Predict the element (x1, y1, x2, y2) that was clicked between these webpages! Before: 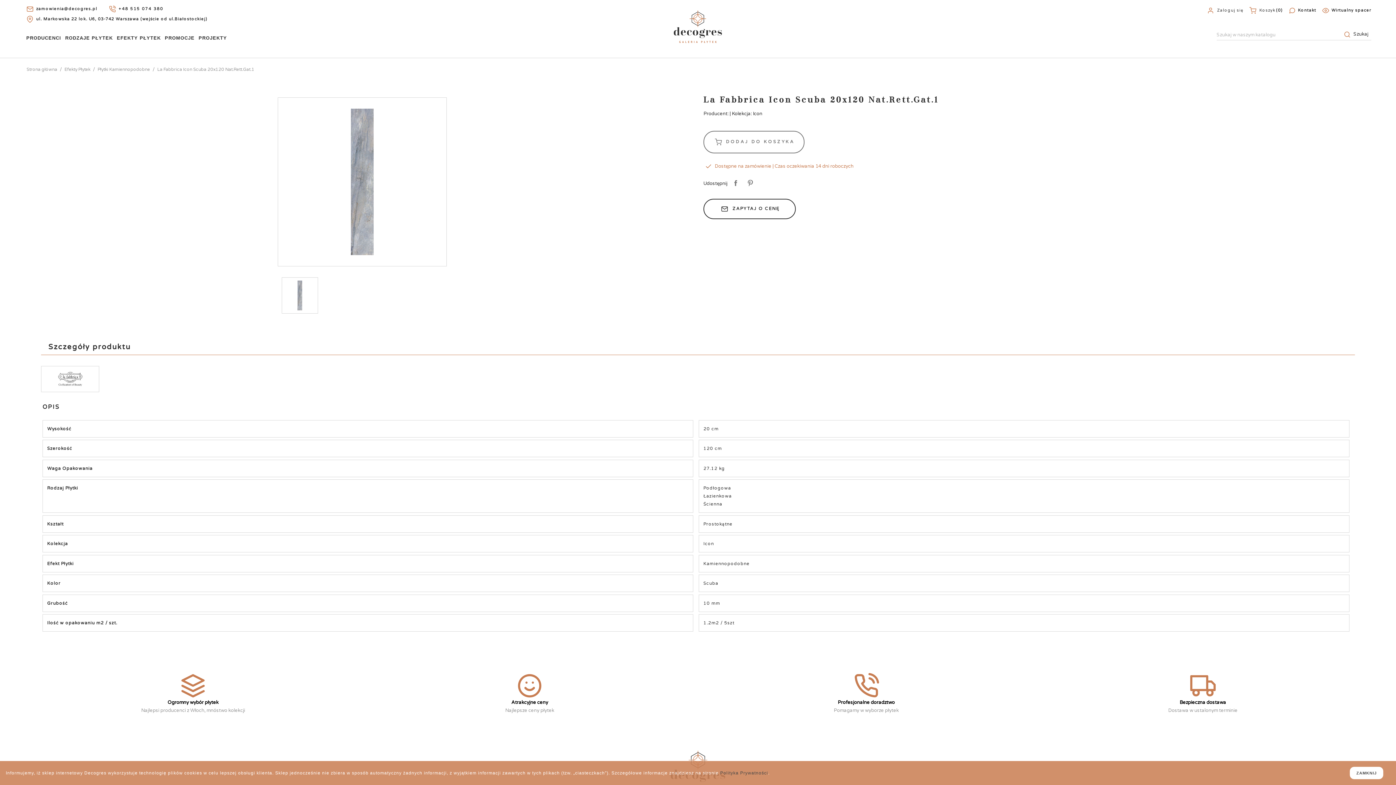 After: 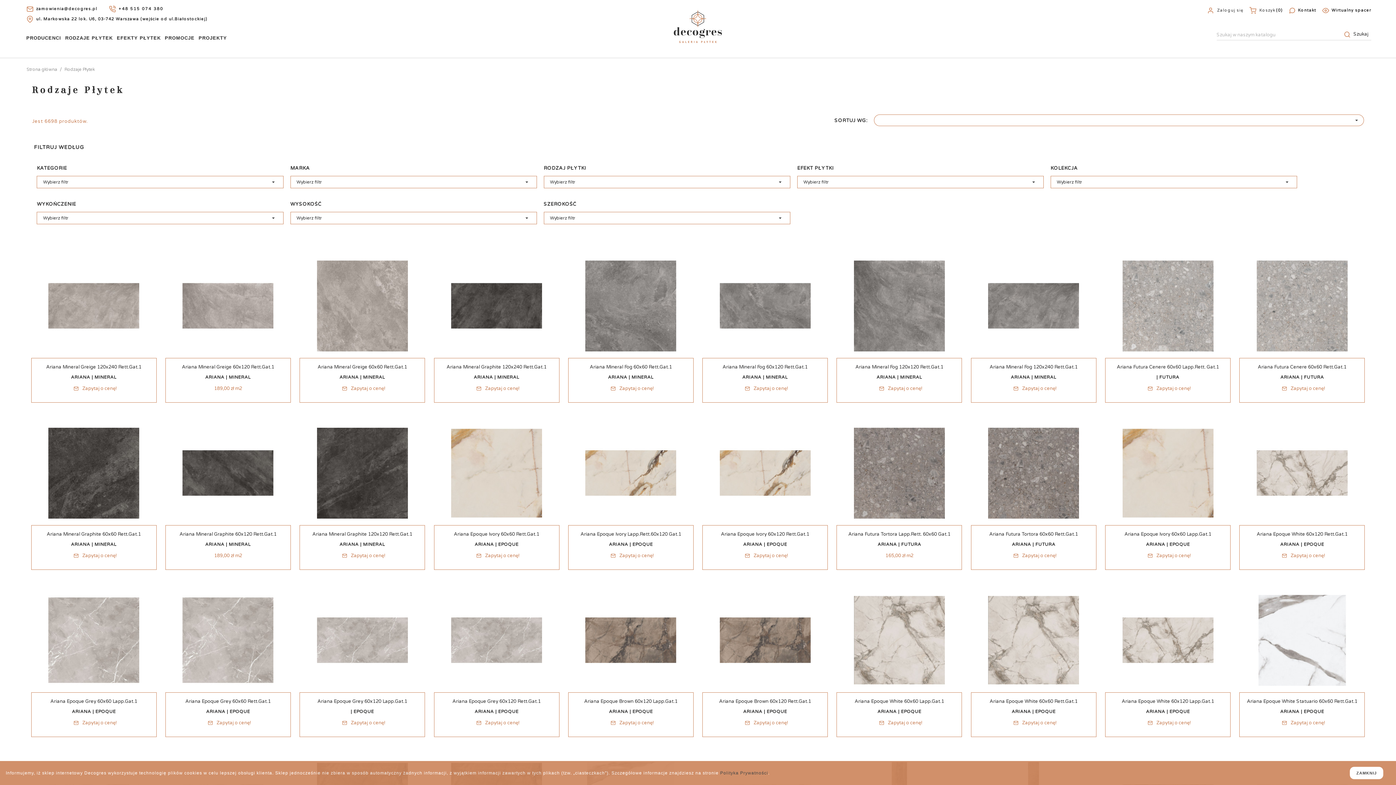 Action: bbox: (65, 34, 112, 43) label: RODZAJE PŁYTEK